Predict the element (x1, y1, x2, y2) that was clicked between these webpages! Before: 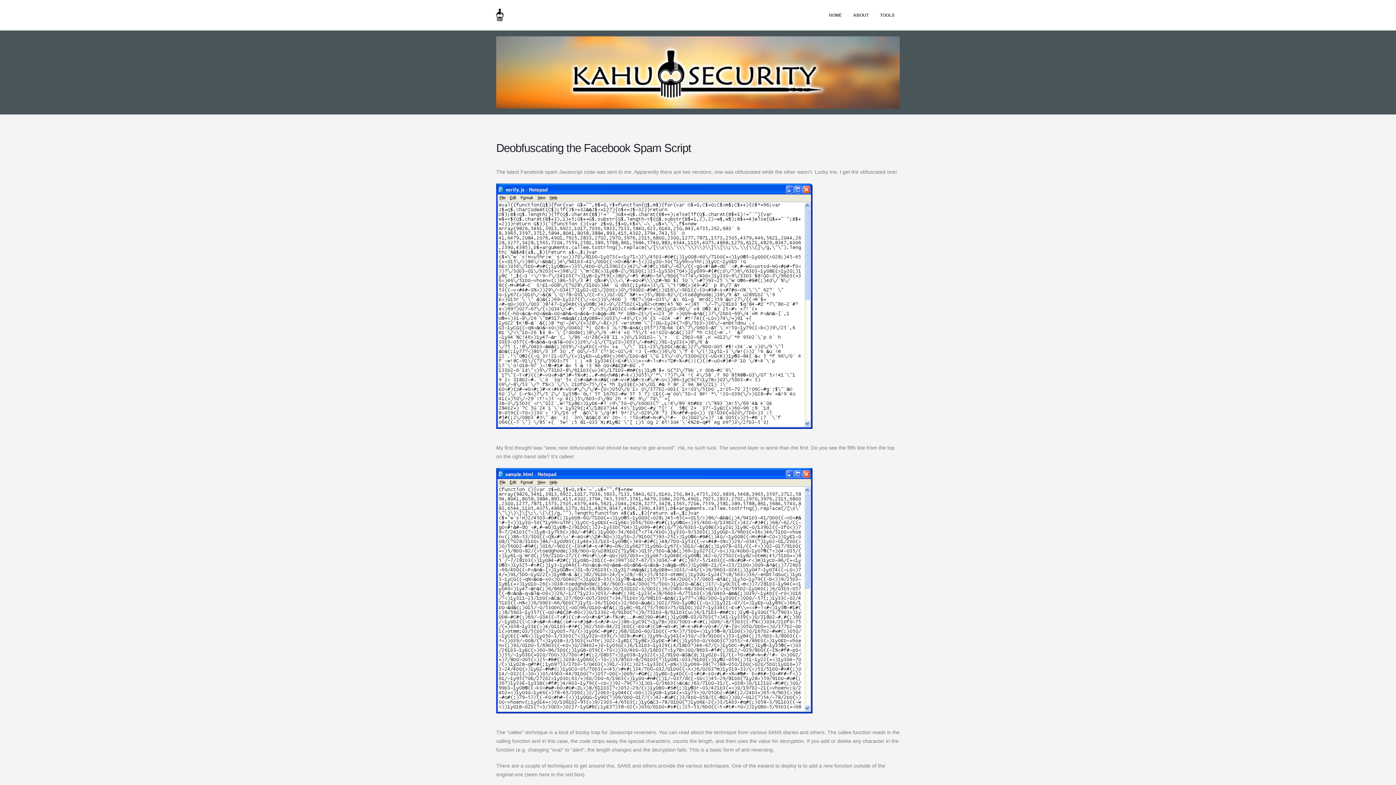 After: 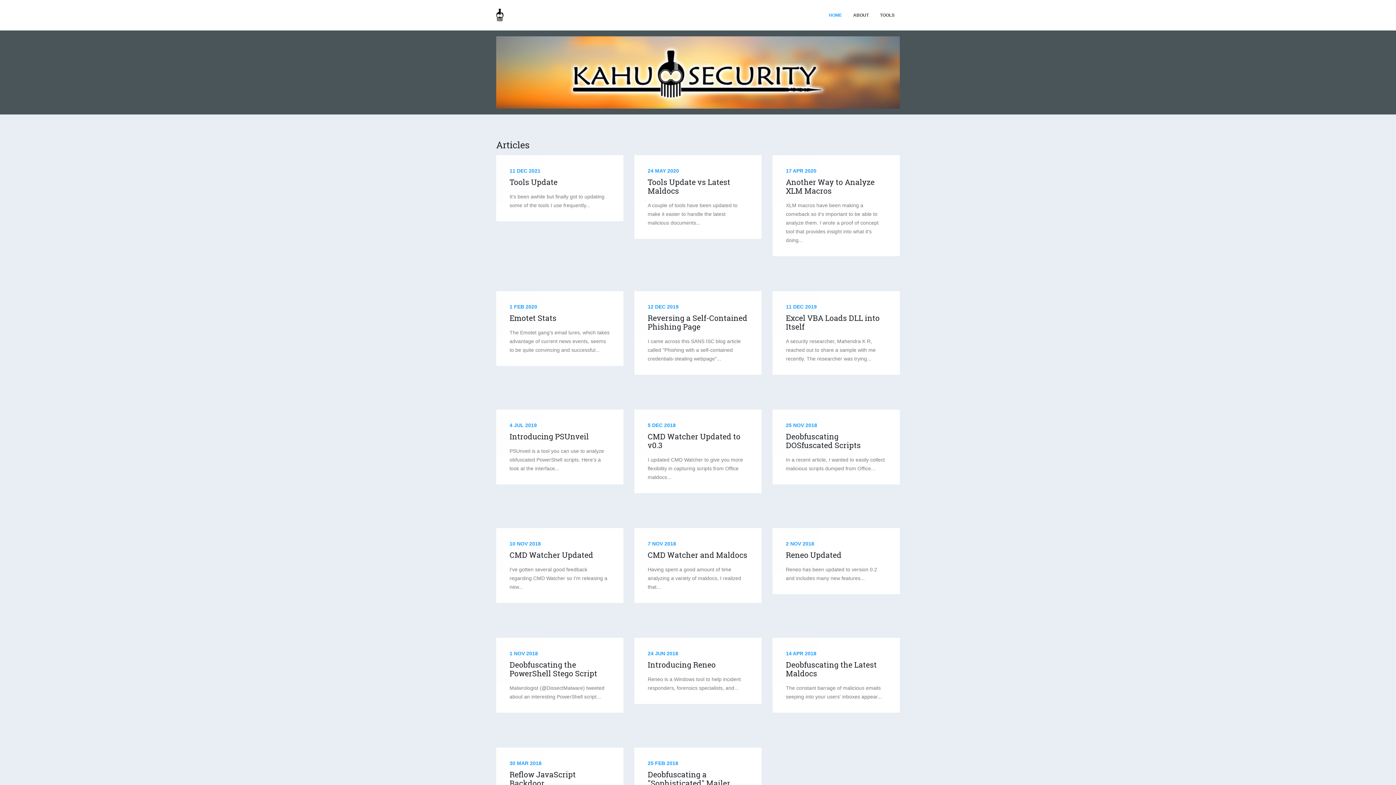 Action: bbox: (823, 0, 847, 30) label: HOME